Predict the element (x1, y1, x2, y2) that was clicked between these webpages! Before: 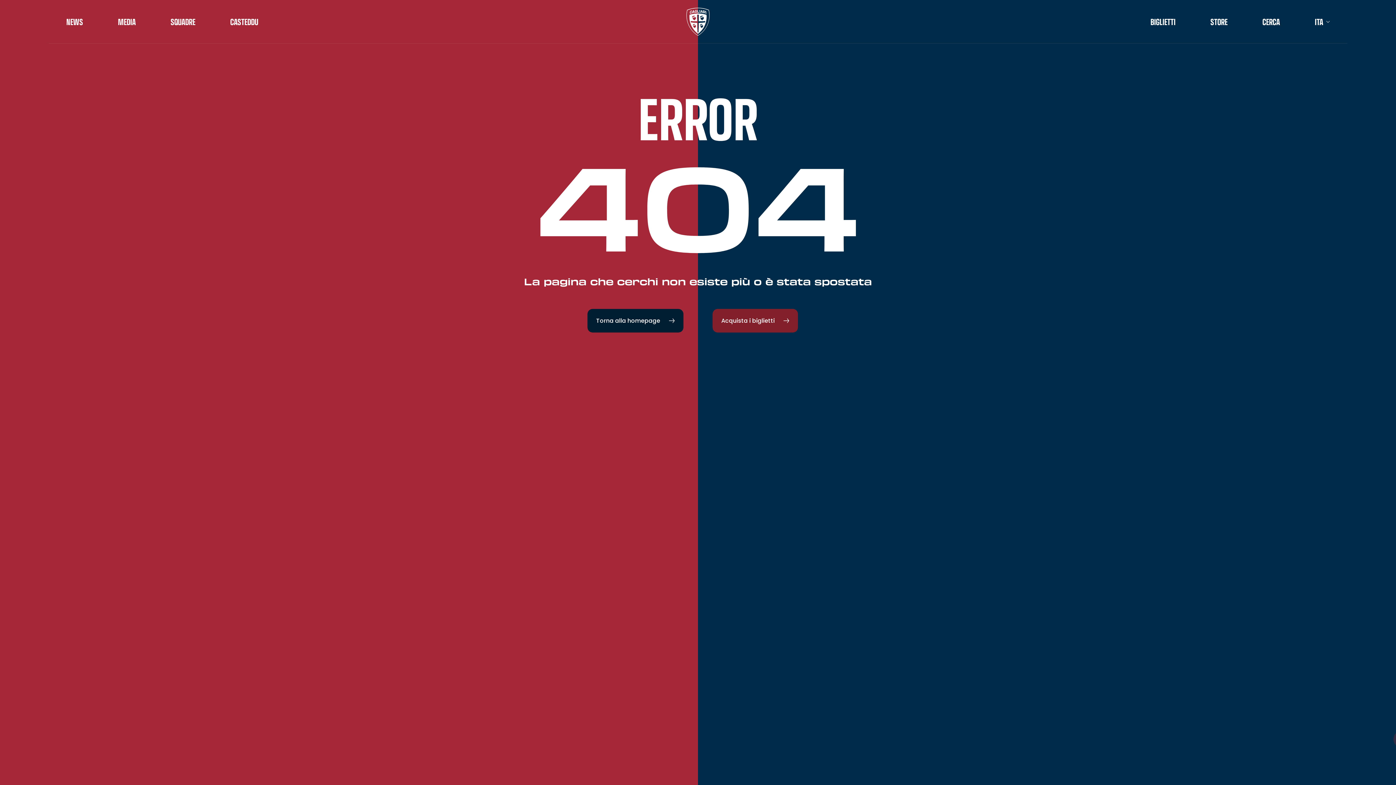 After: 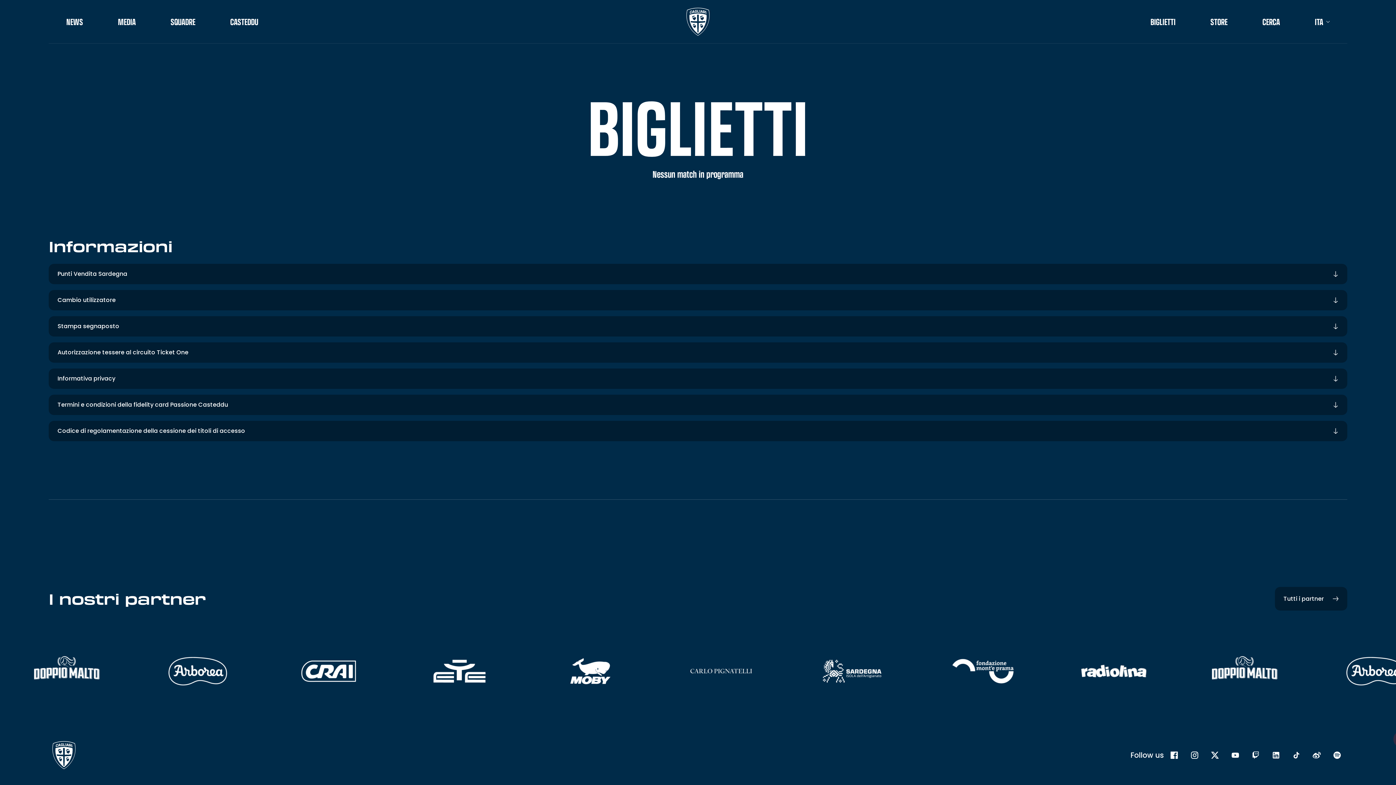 Action: label: BIGLIETTI bbox: (1150, 17, 1175, 26)